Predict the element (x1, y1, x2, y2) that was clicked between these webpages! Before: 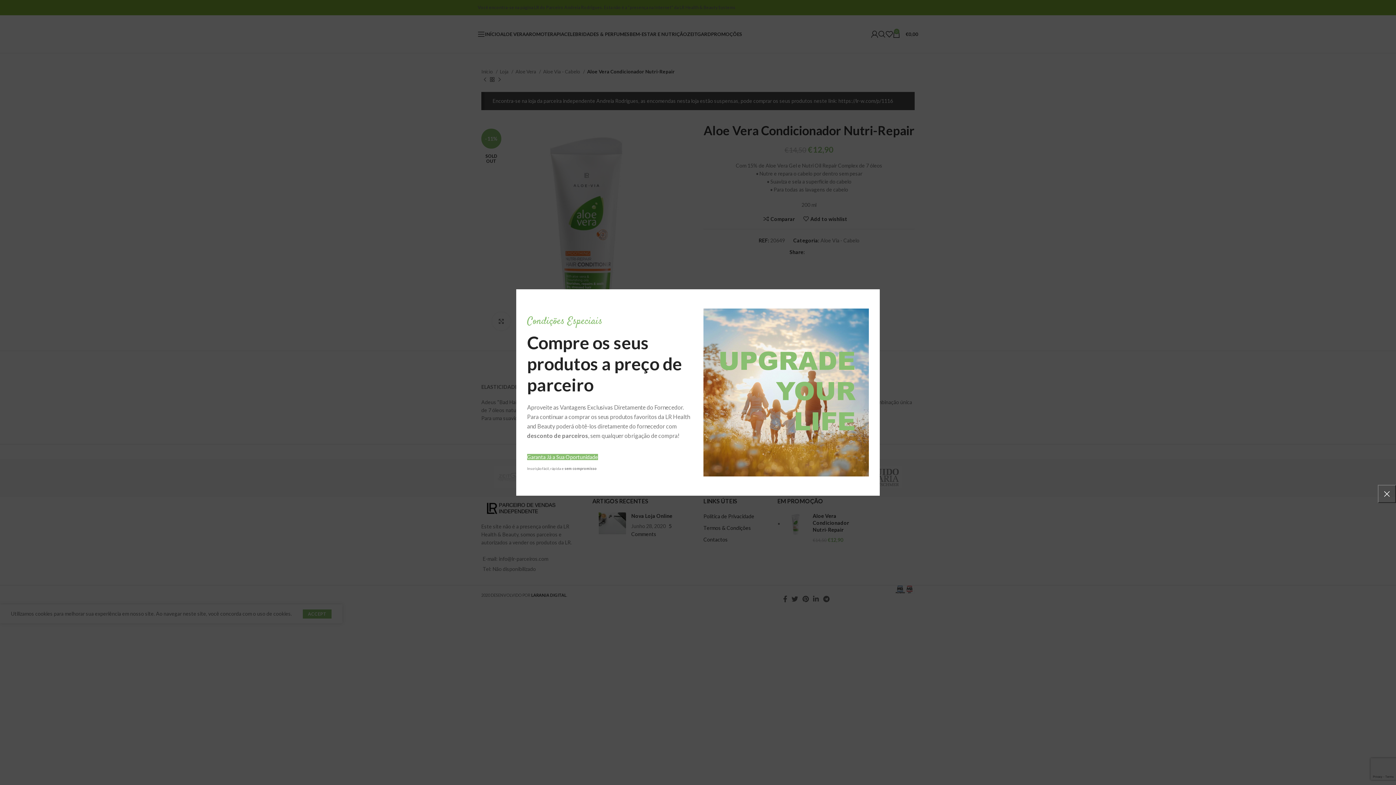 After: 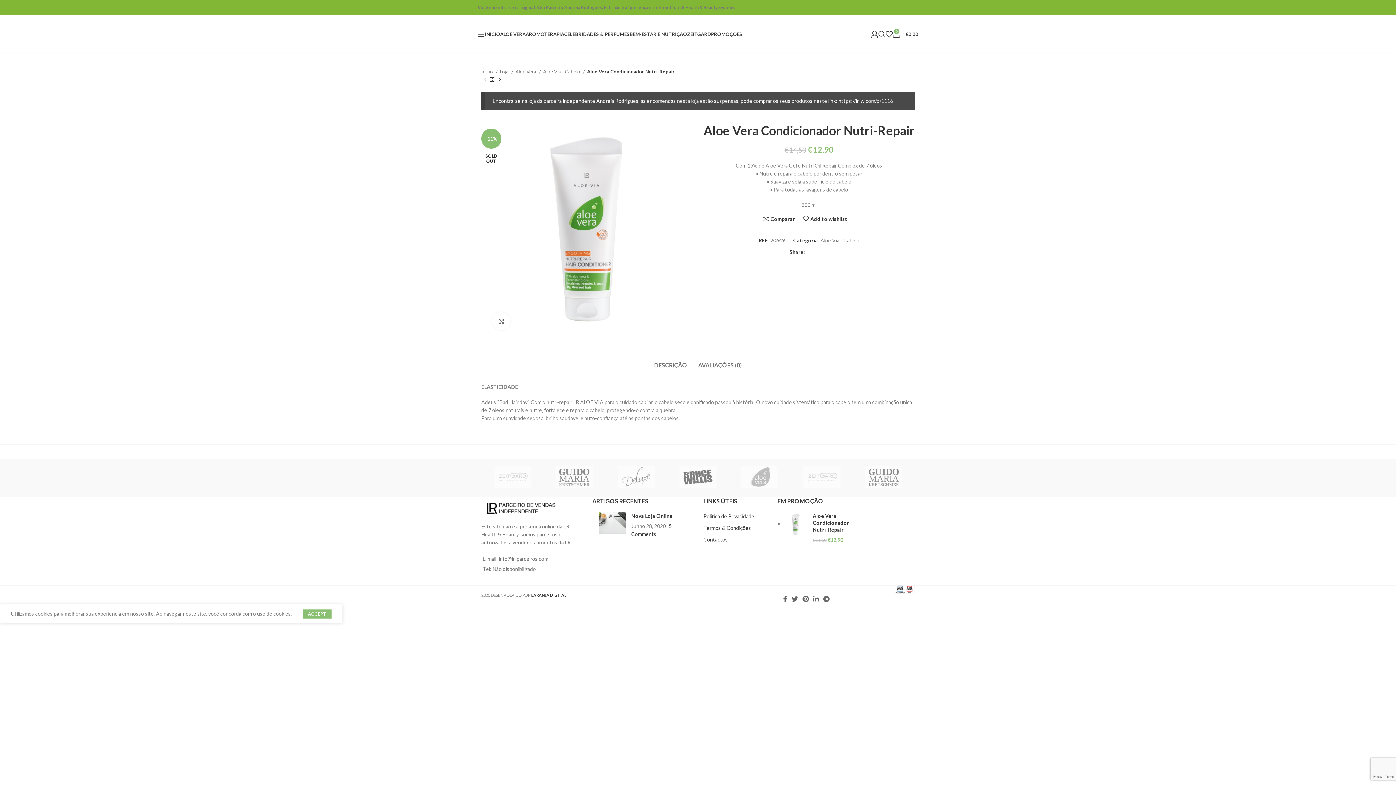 Action: bbox: (1378, 485, 1396, 503) label: ×